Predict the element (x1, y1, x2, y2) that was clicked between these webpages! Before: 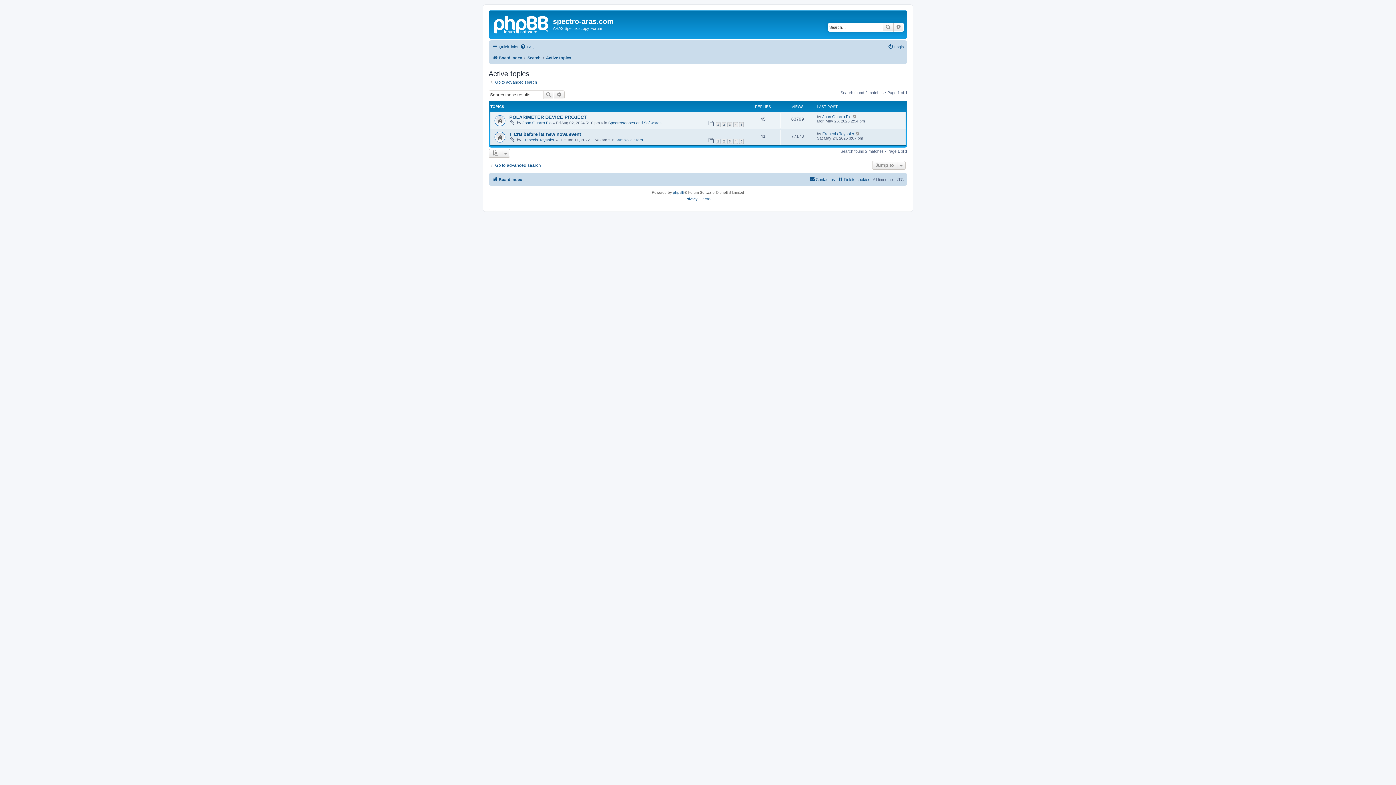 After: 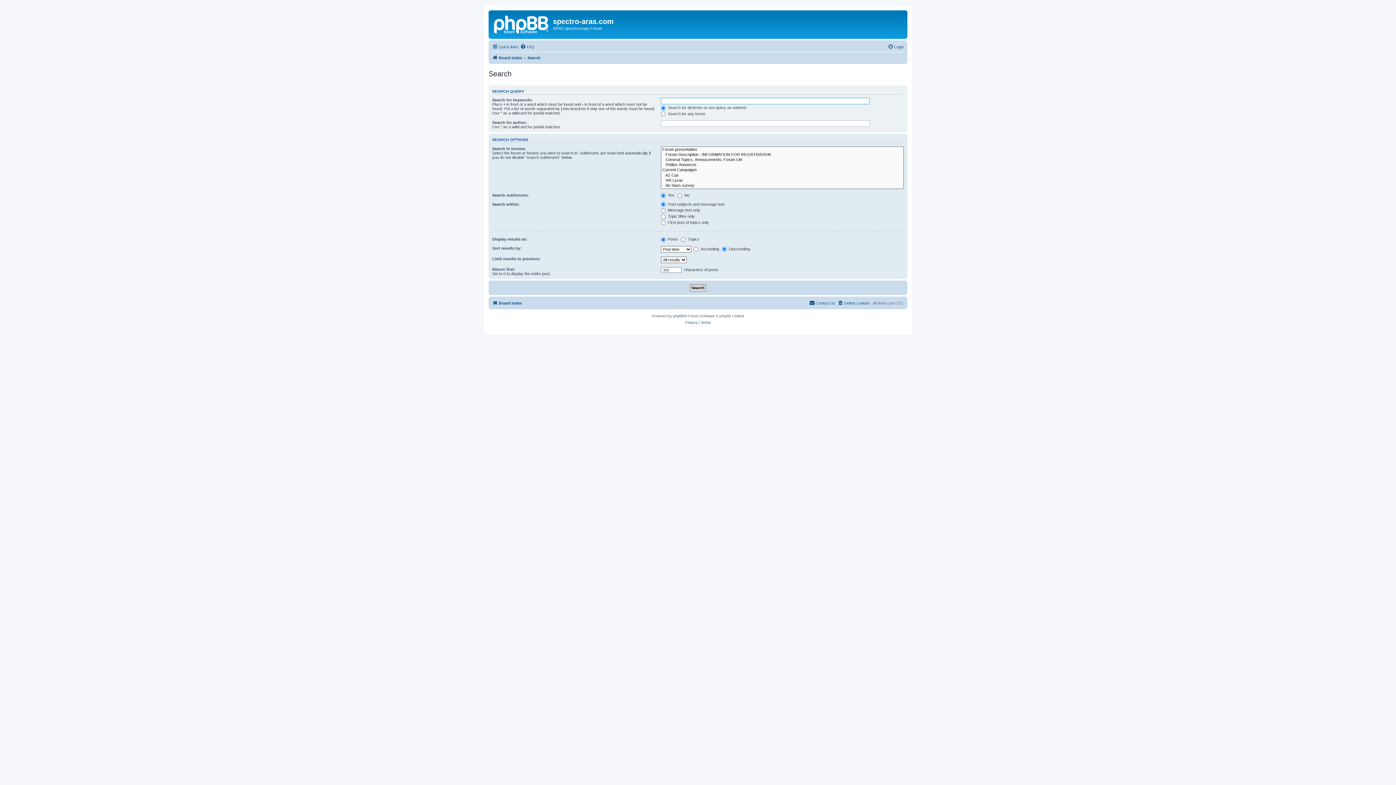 Action: label: Advanced search bbox: (554, 90, 564, 99)